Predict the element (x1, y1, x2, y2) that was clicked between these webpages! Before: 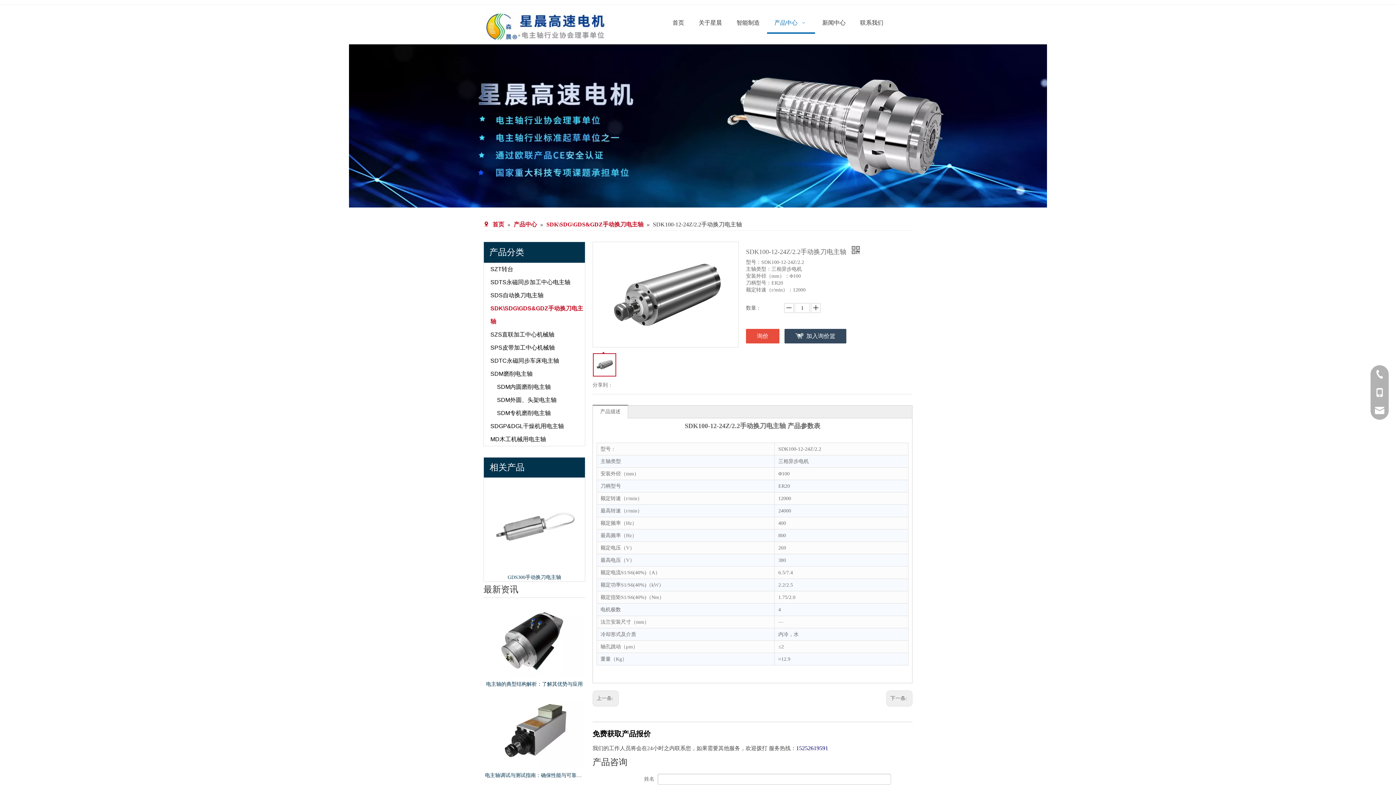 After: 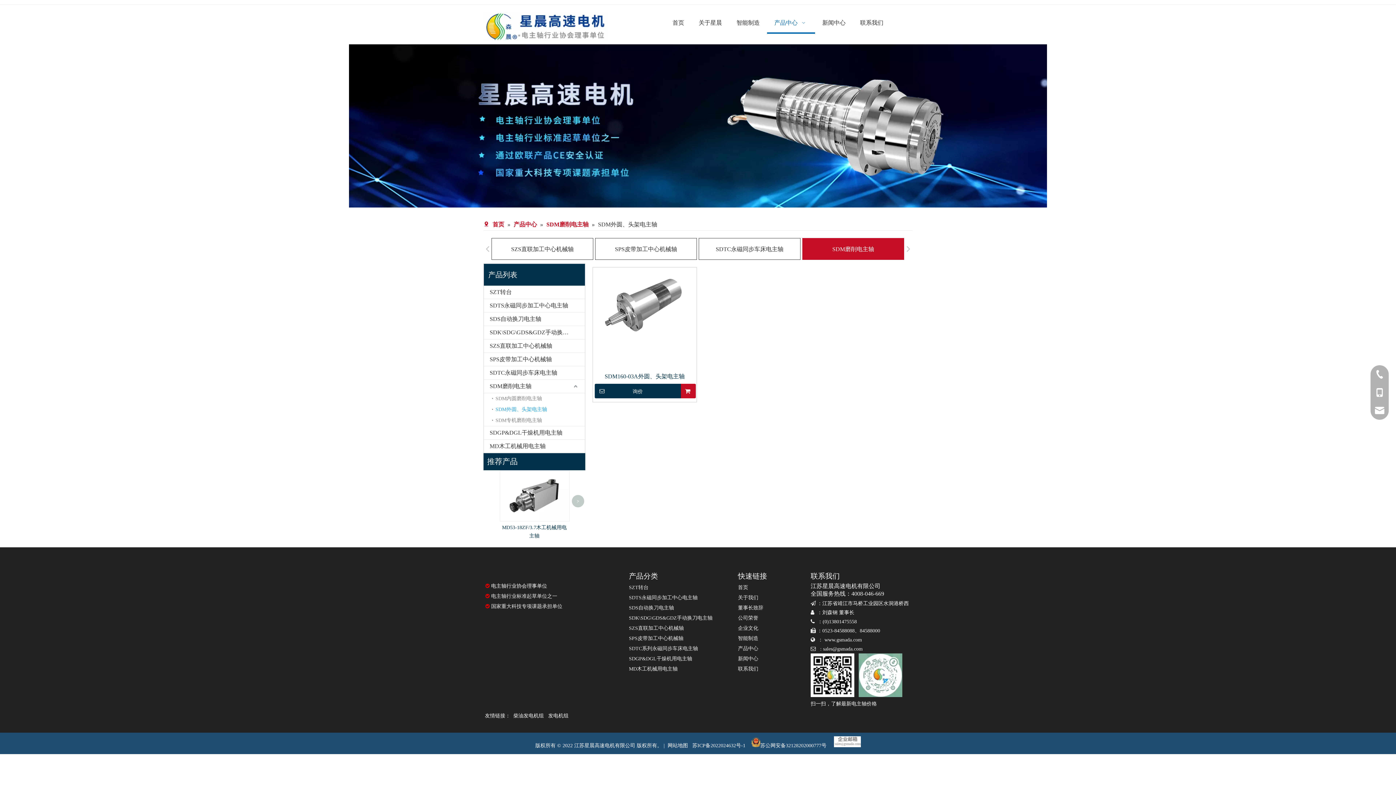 Action: bbox: (497, 397, 556, 403) label: SDM外圆、头架电主轴